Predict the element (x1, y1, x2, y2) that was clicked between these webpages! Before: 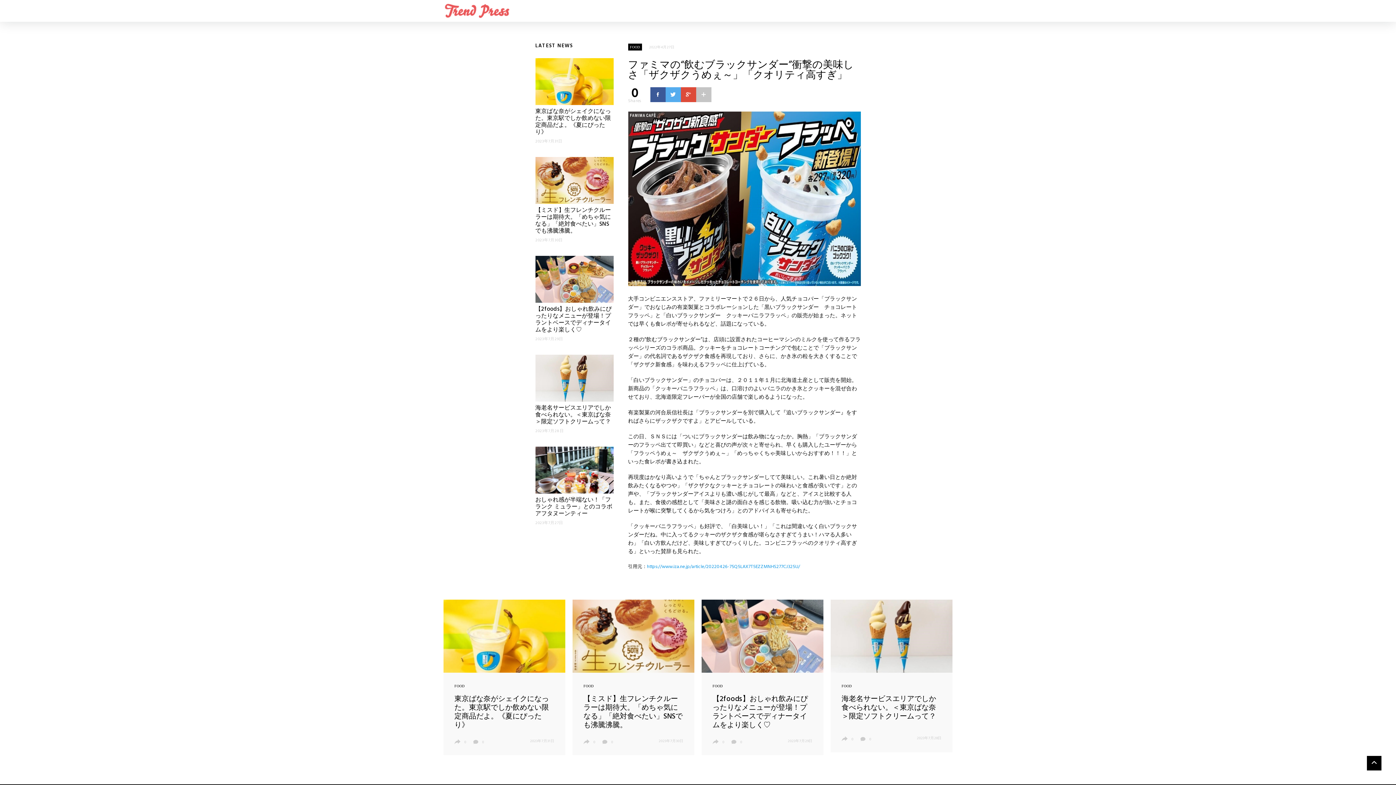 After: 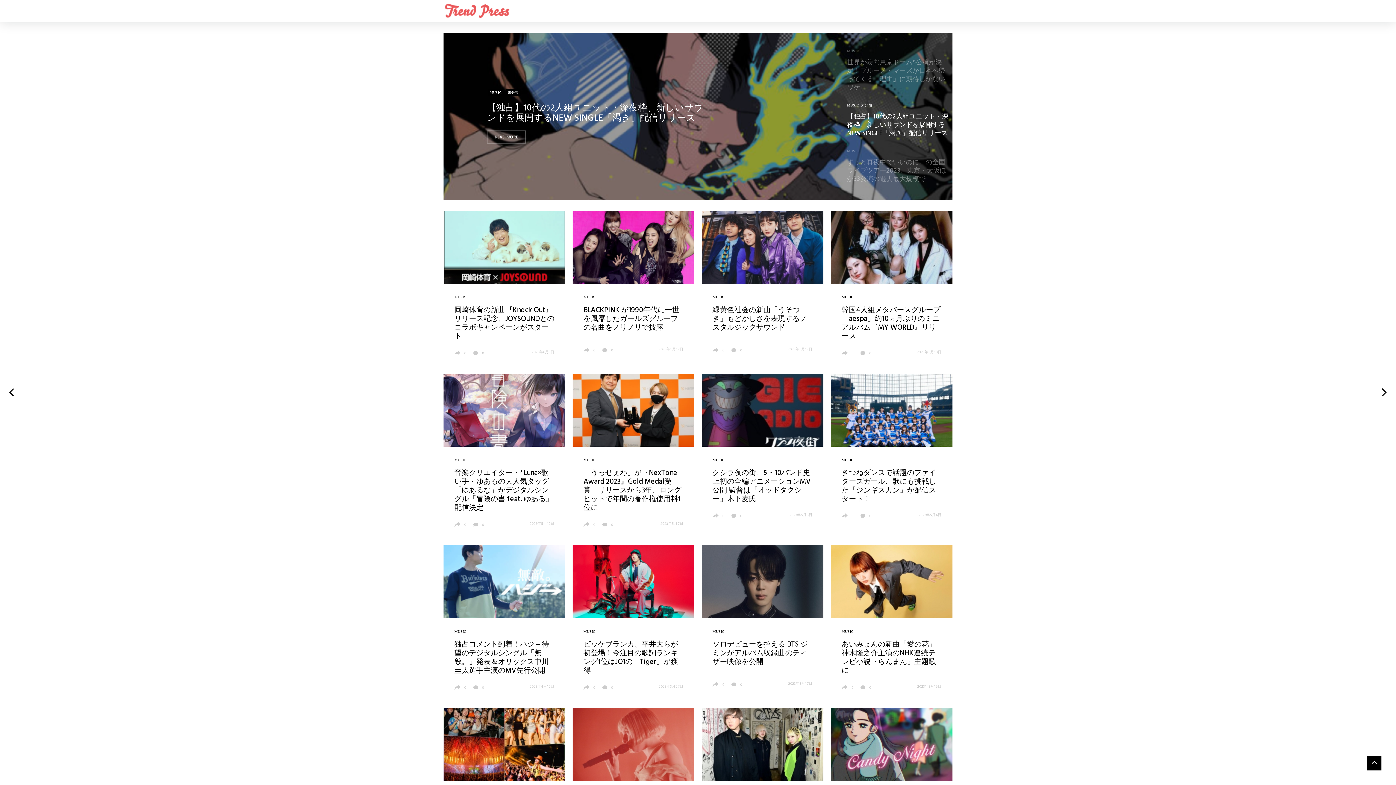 Action: bbox: (920, 0, 930, 21) label: MUSIC